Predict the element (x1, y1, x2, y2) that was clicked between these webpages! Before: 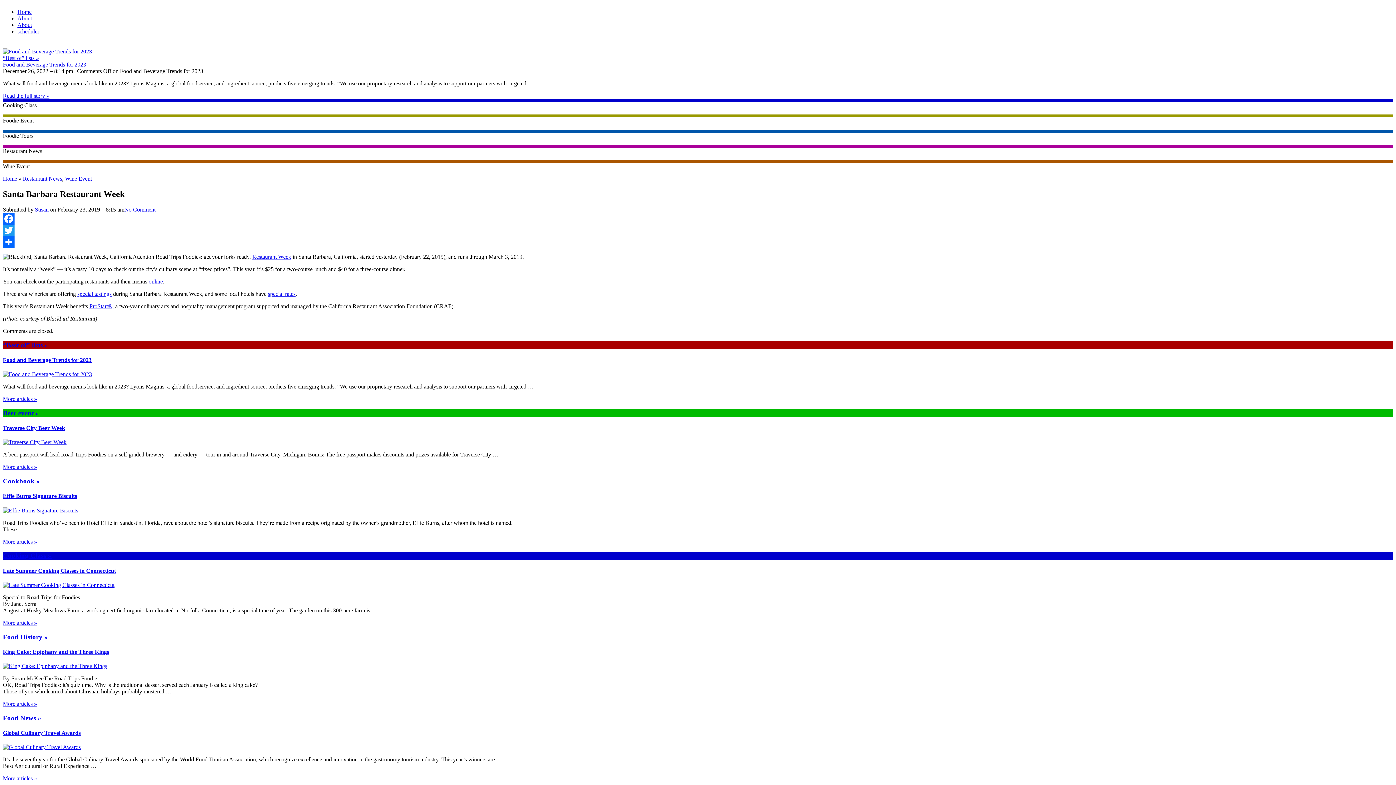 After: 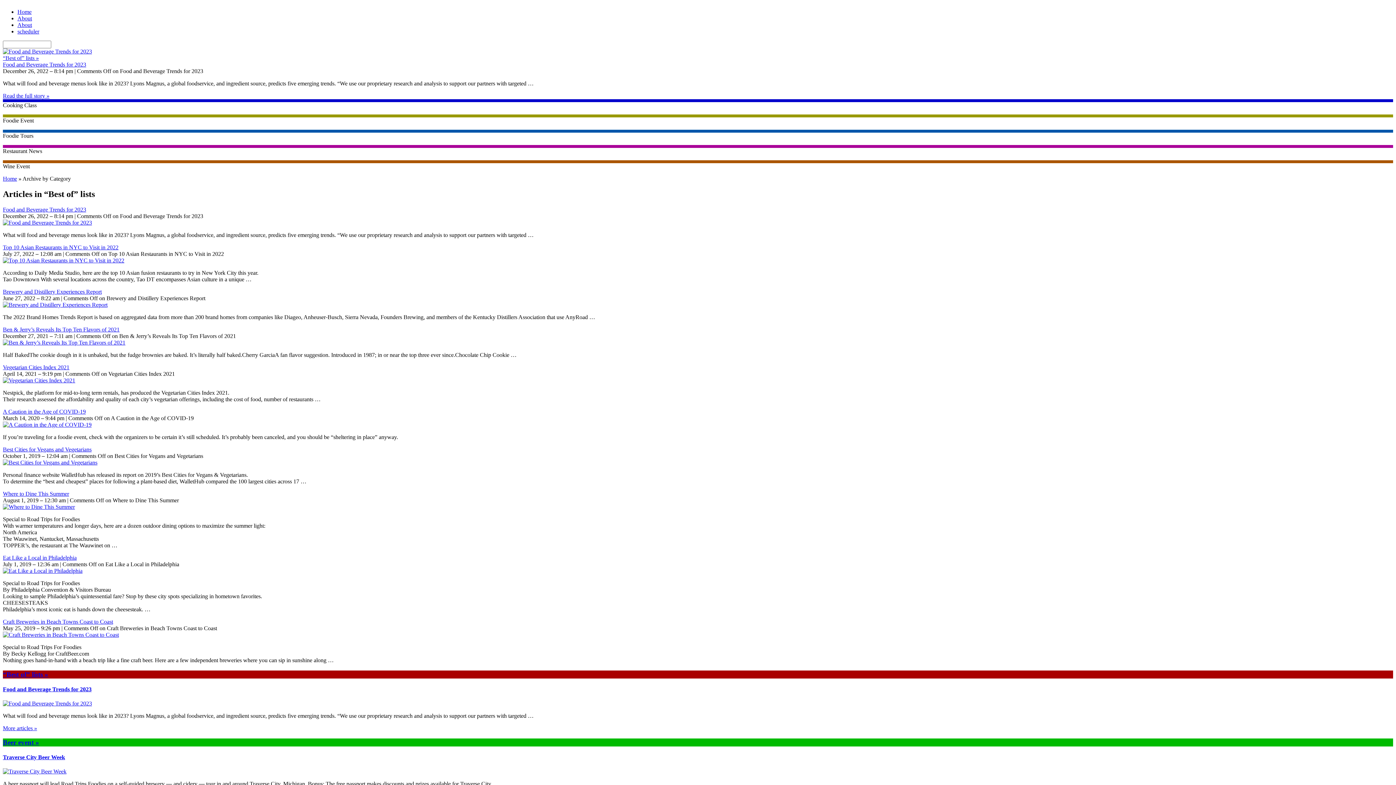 Action: bbox: (2, 396, 37, 402) label: More articles »